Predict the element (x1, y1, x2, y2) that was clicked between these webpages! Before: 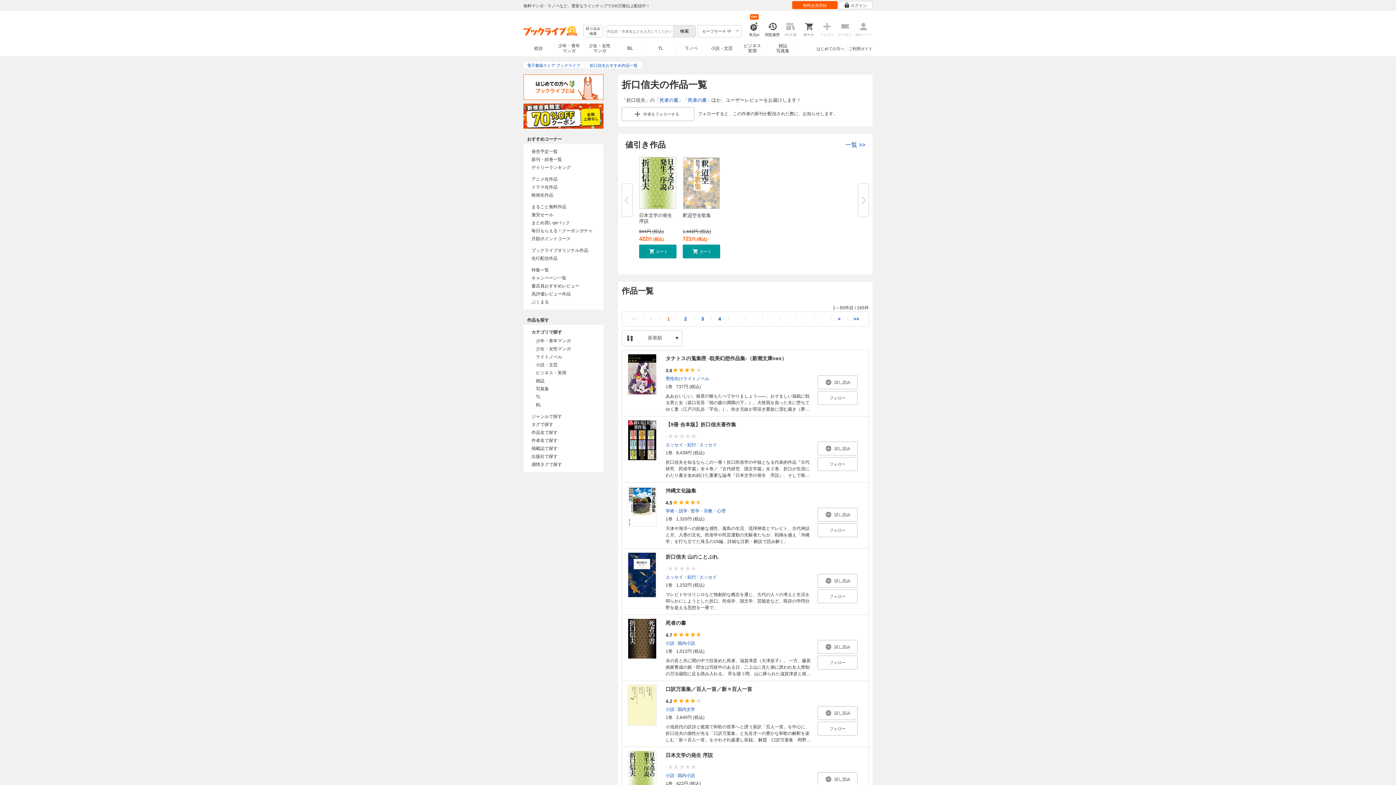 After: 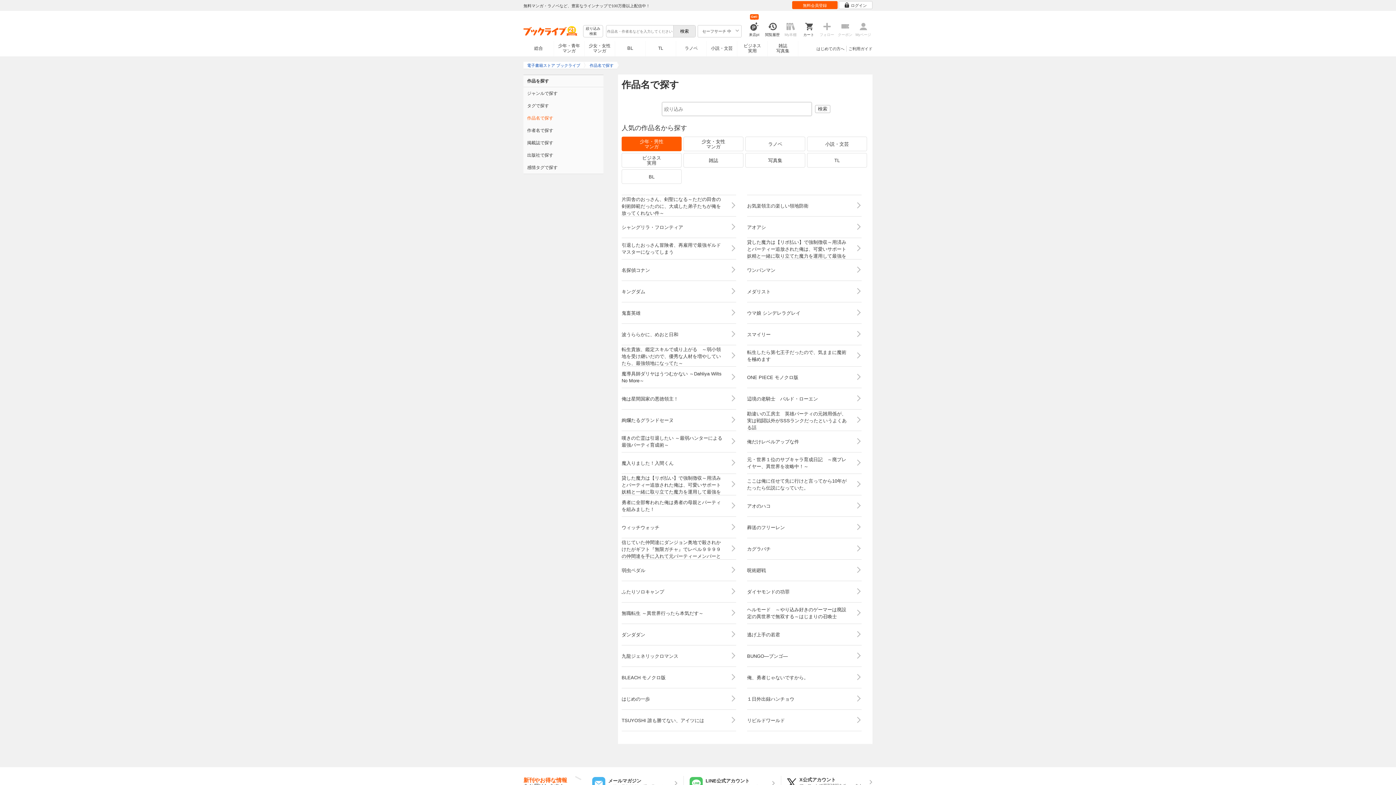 Action: label: 作品名で探す bbox: (523, 428, 603, 436)